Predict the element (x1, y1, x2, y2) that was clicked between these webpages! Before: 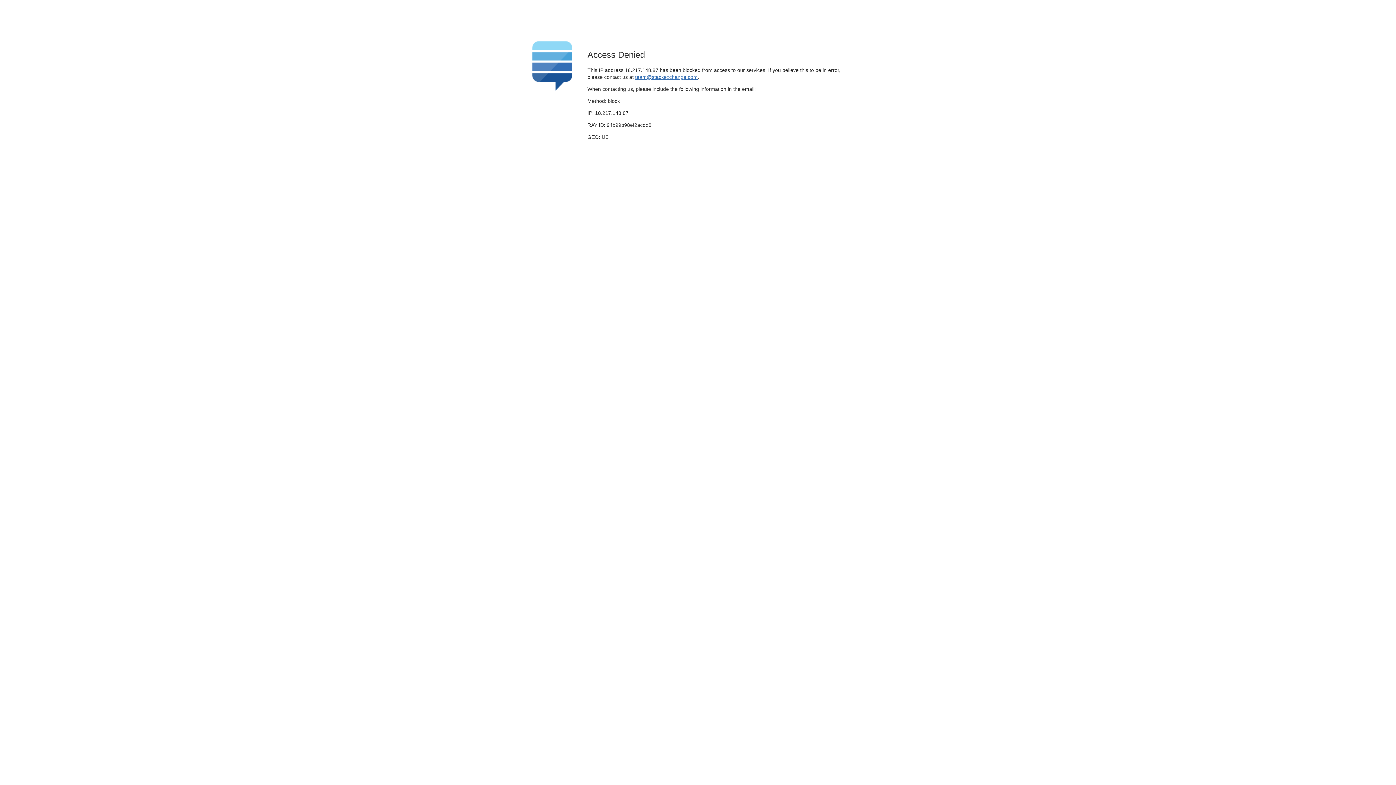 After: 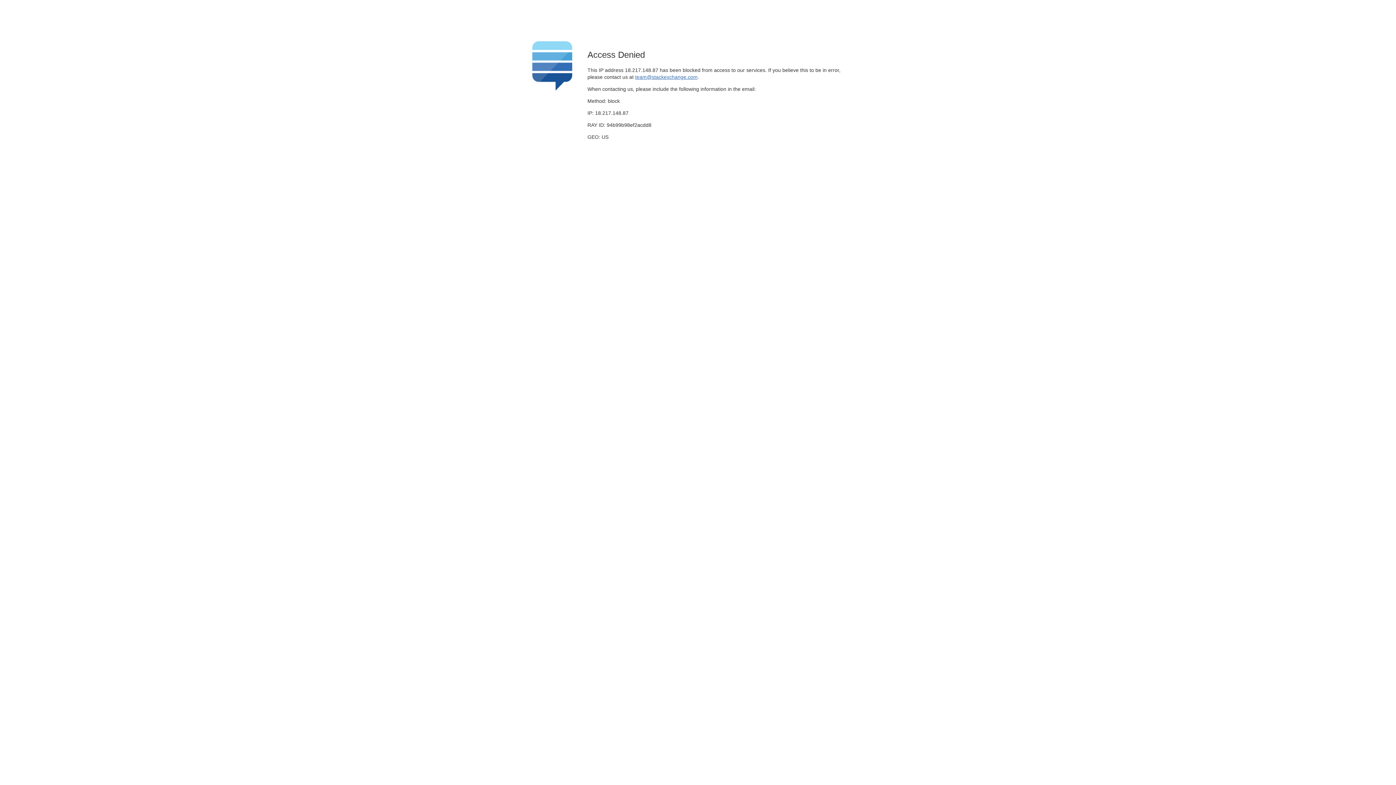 Action: label: team@stackexchange.com bbox: (635, 74, 697, 79)